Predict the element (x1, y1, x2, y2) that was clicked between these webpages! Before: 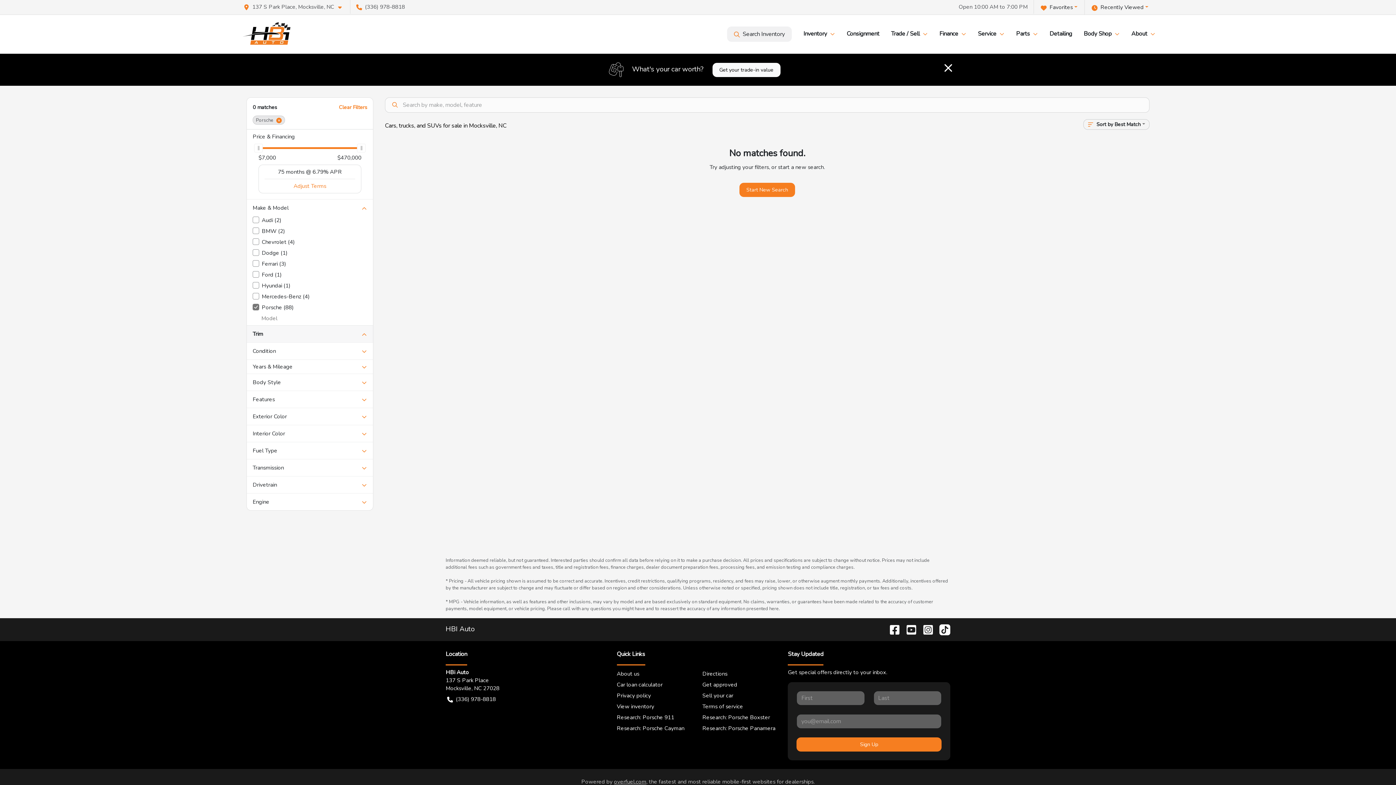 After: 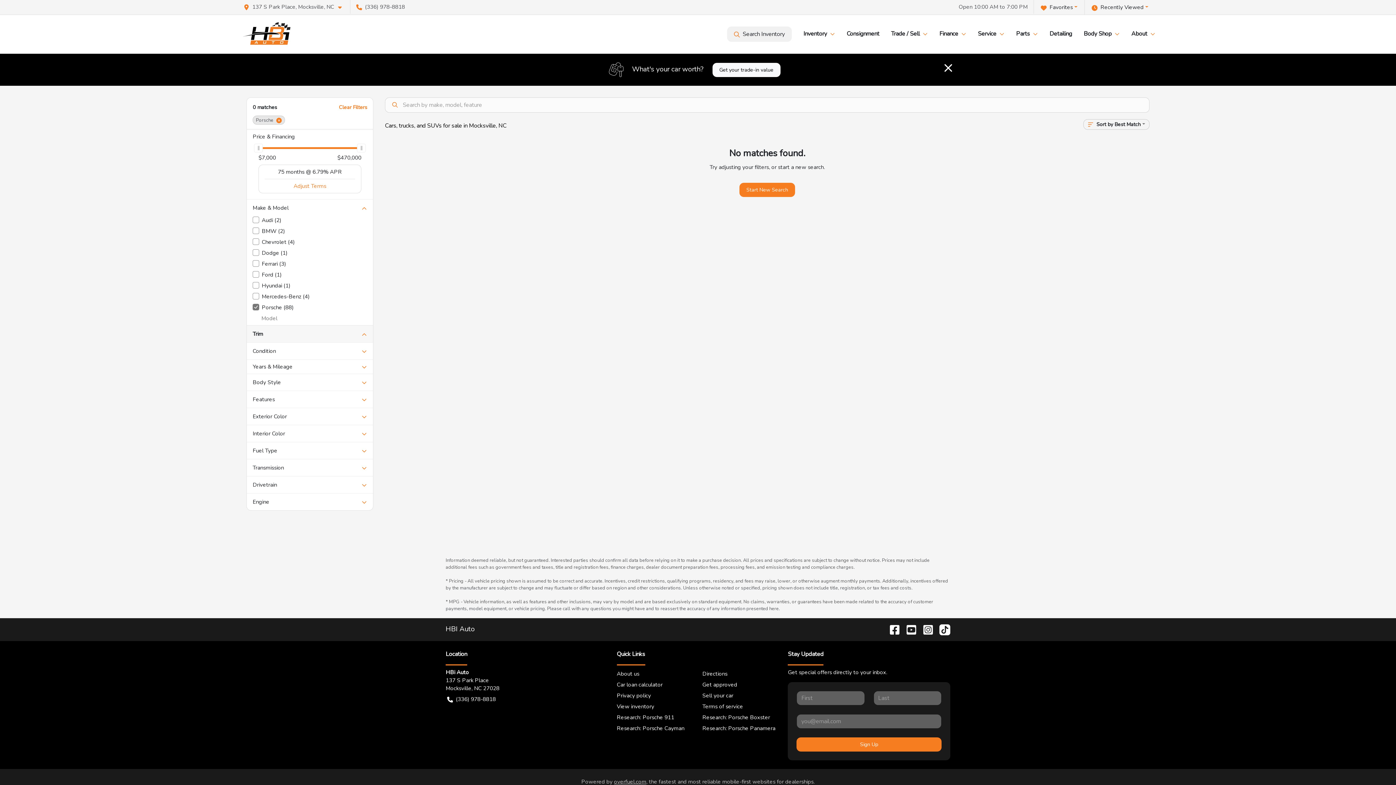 Action: bbox: (883, 624, 900, 634)